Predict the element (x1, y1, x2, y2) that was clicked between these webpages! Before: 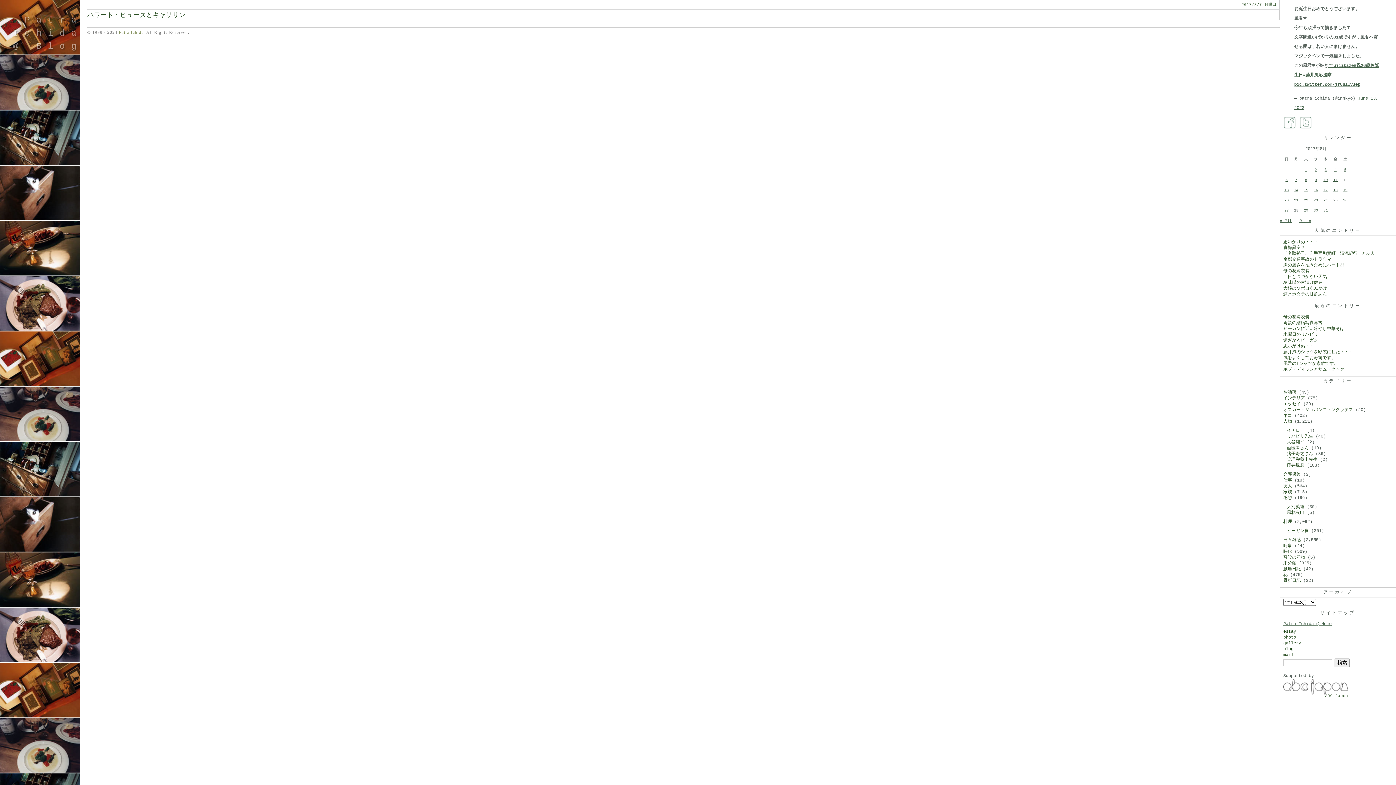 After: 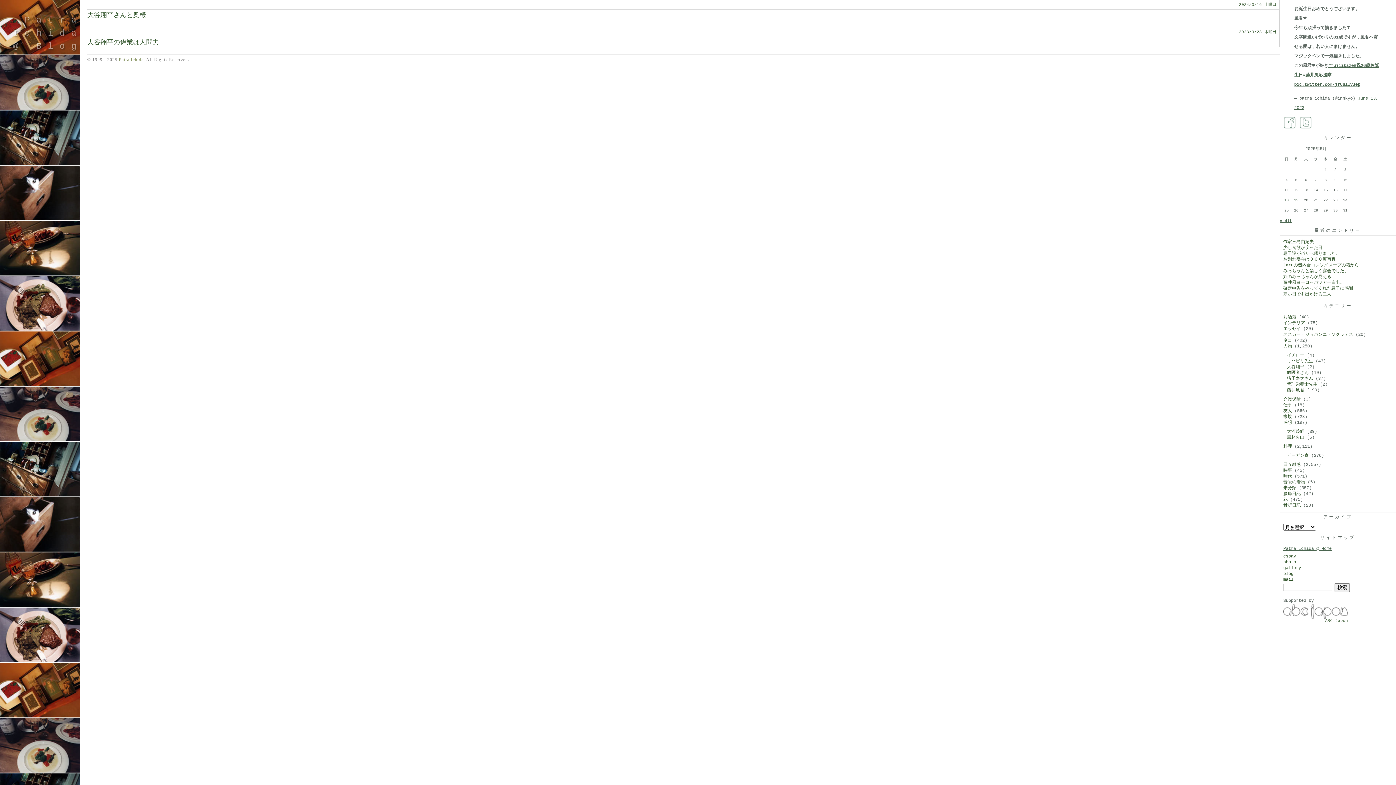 Action: label: 大谷翔平 bbox: (1287, 440, 1304, 445)